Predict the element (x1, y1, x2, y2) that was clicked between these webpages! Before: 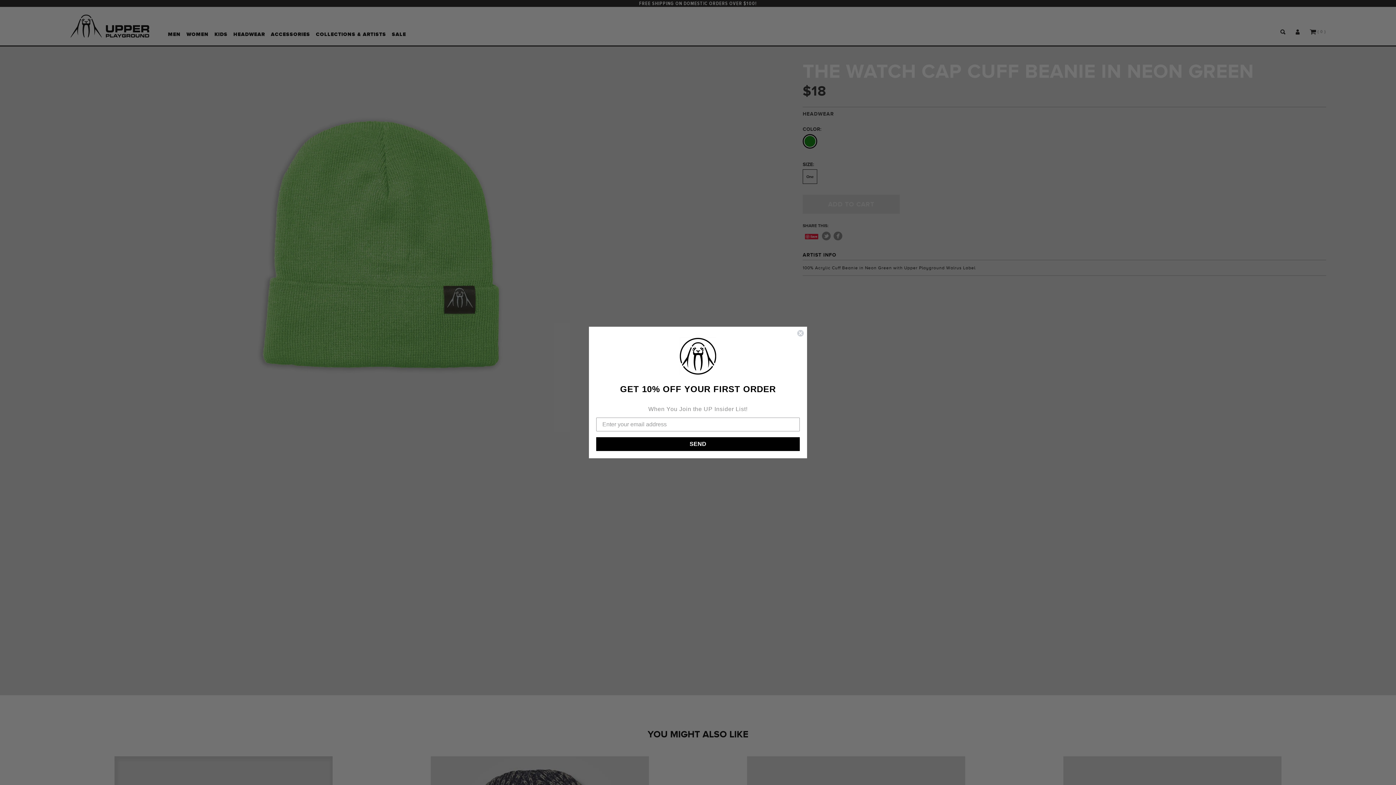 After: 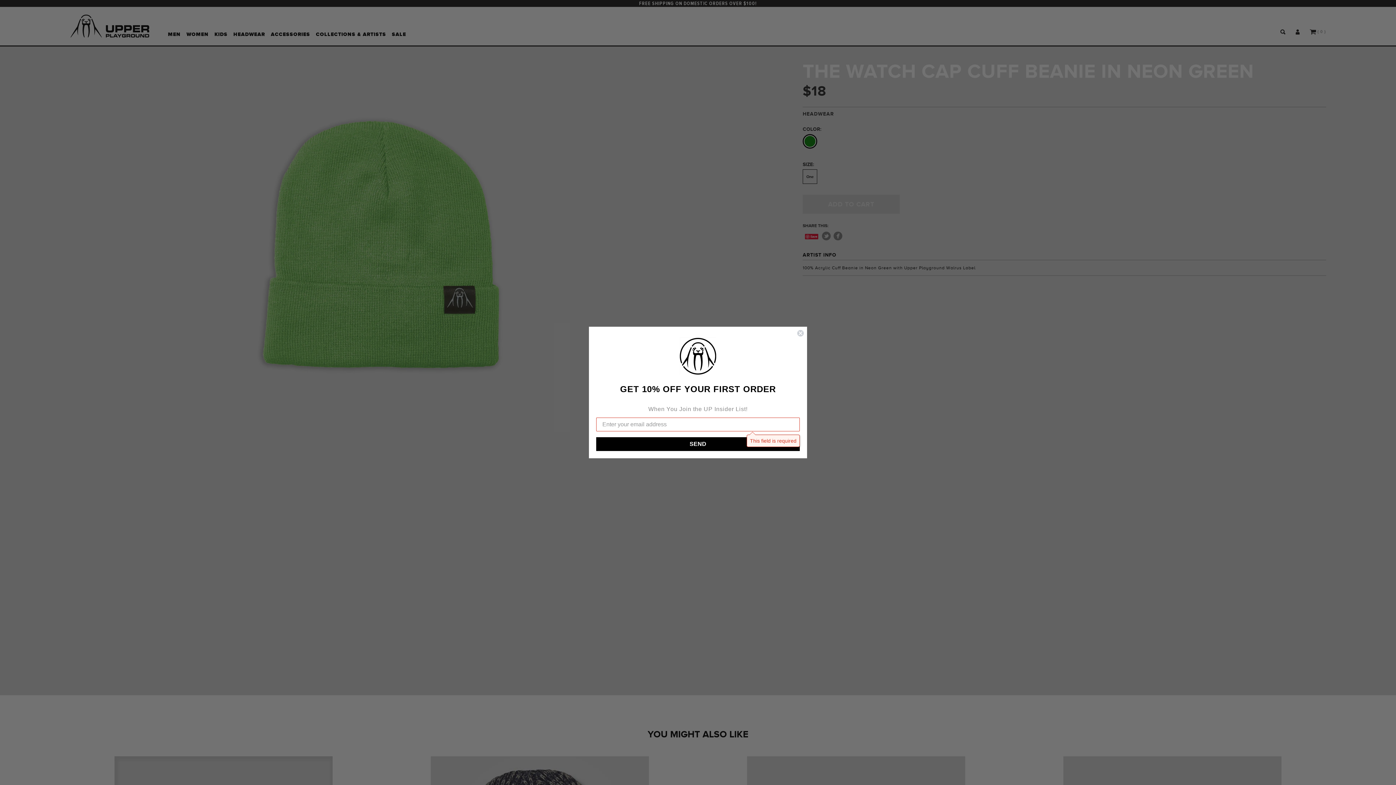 Action: label: SEND bbox: (596, 437, 800, 451)